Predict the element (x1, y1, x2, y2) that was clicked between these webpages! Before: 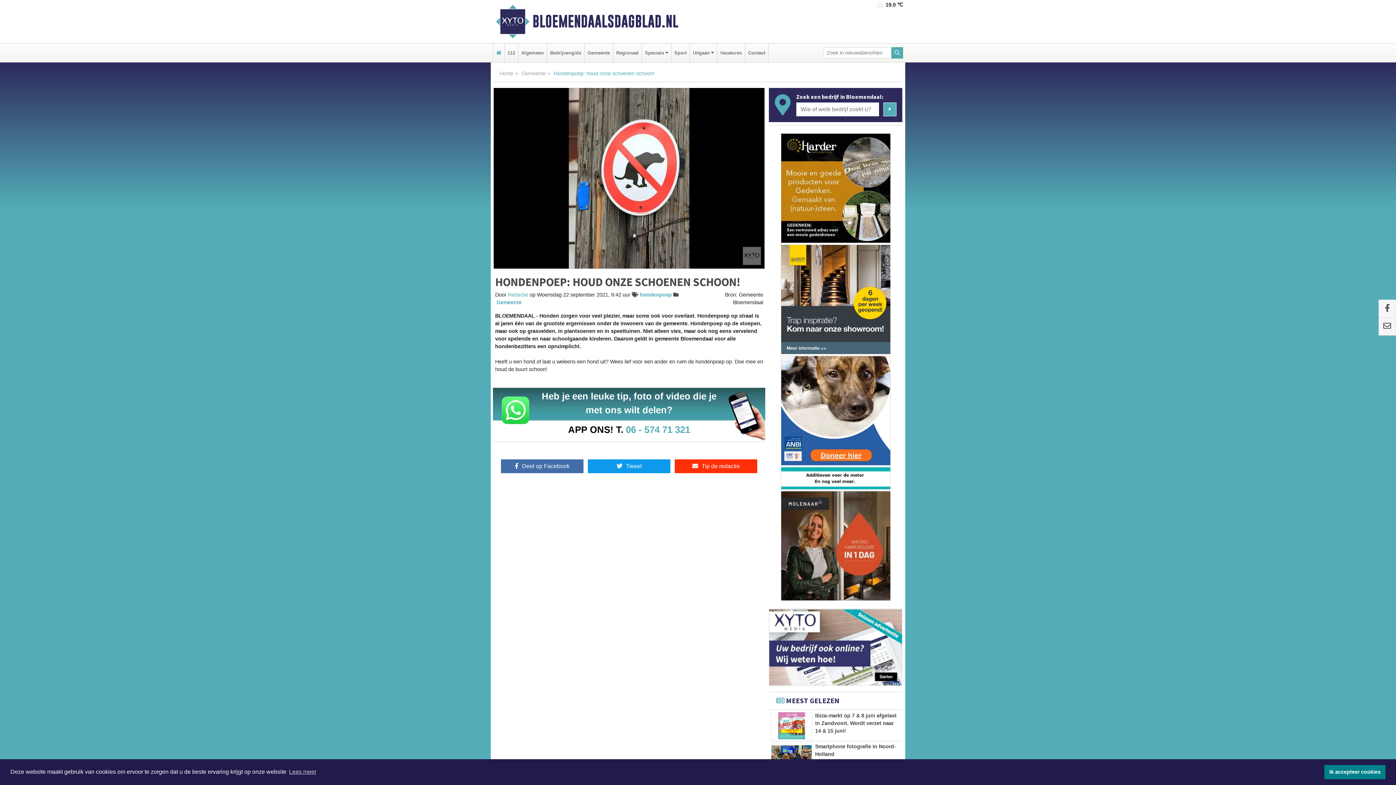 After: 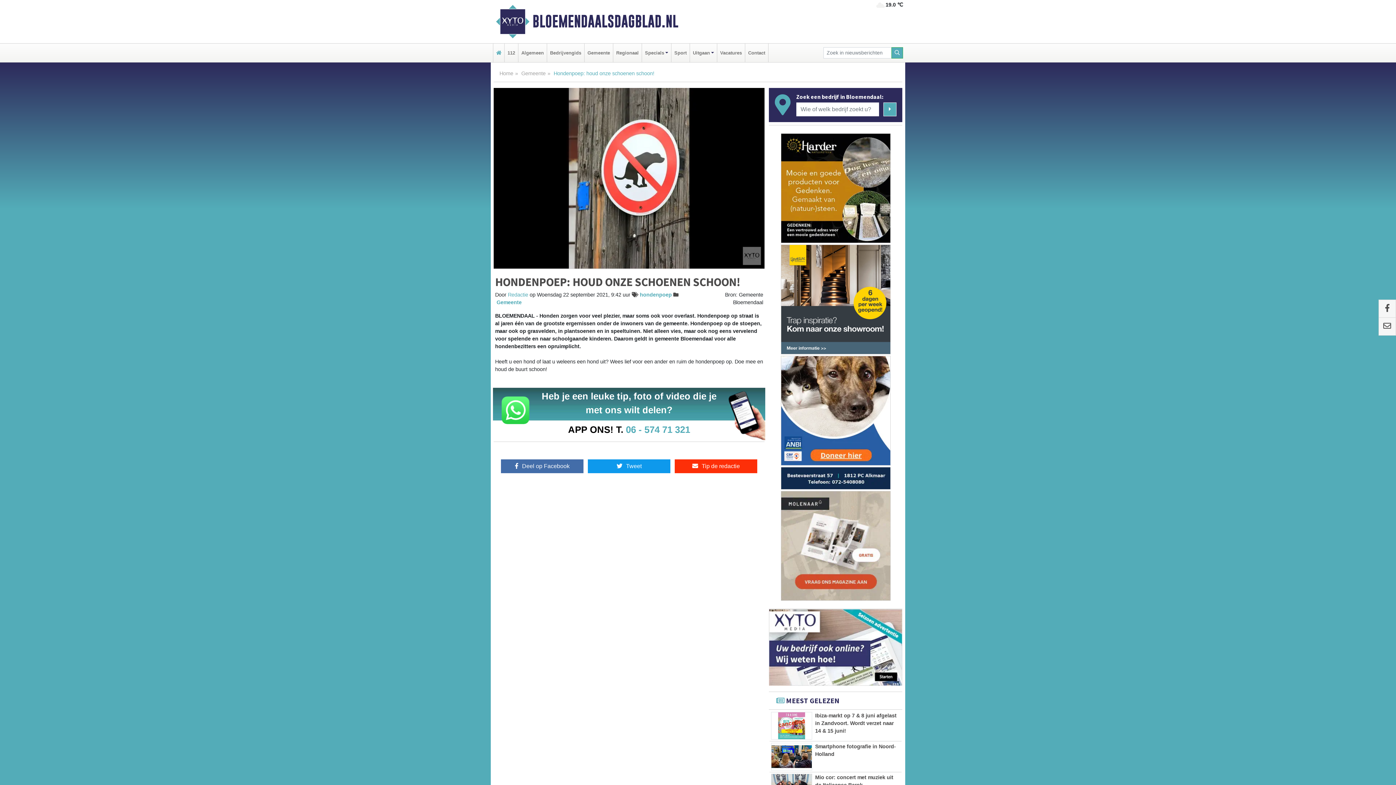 Action: bbox: (1324, 765, 1385, 779) label: dismiss cookie message